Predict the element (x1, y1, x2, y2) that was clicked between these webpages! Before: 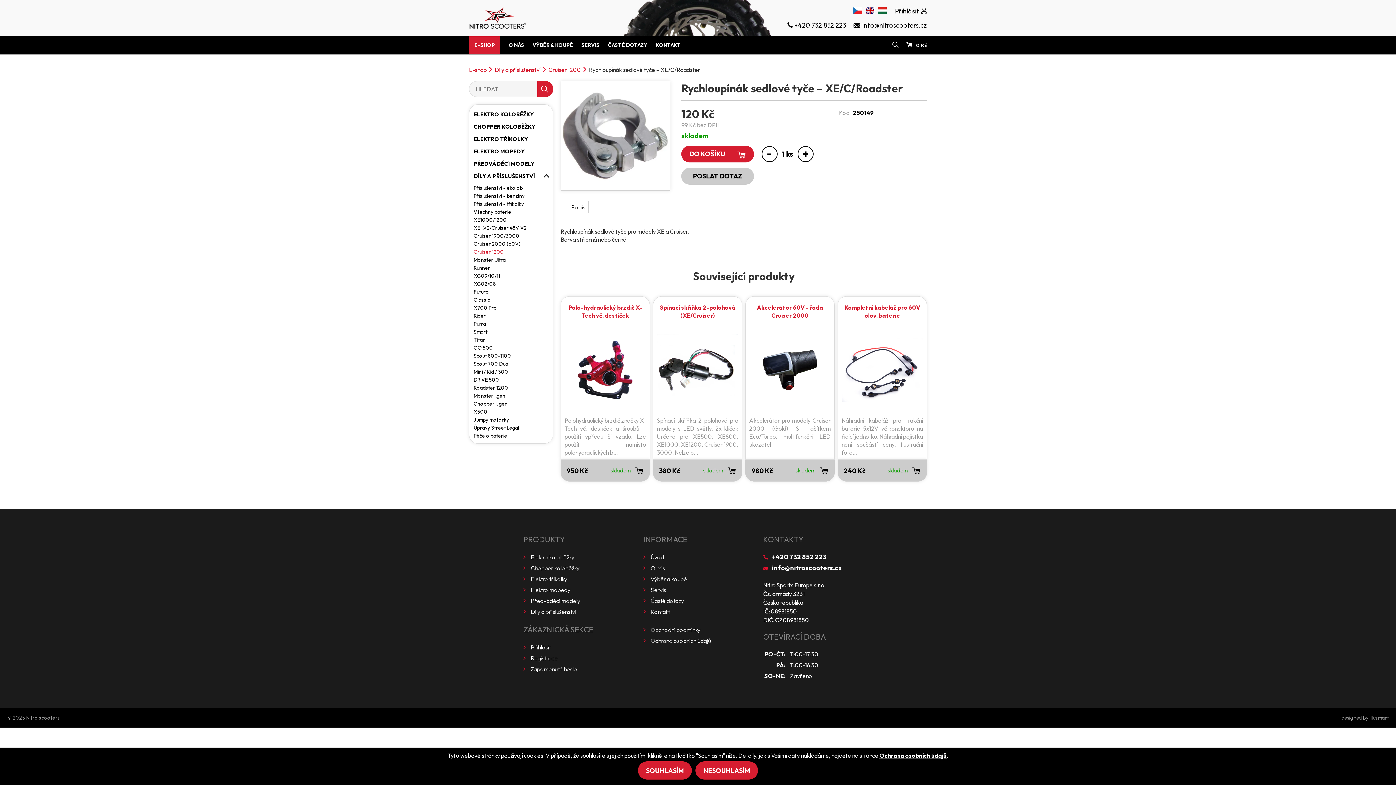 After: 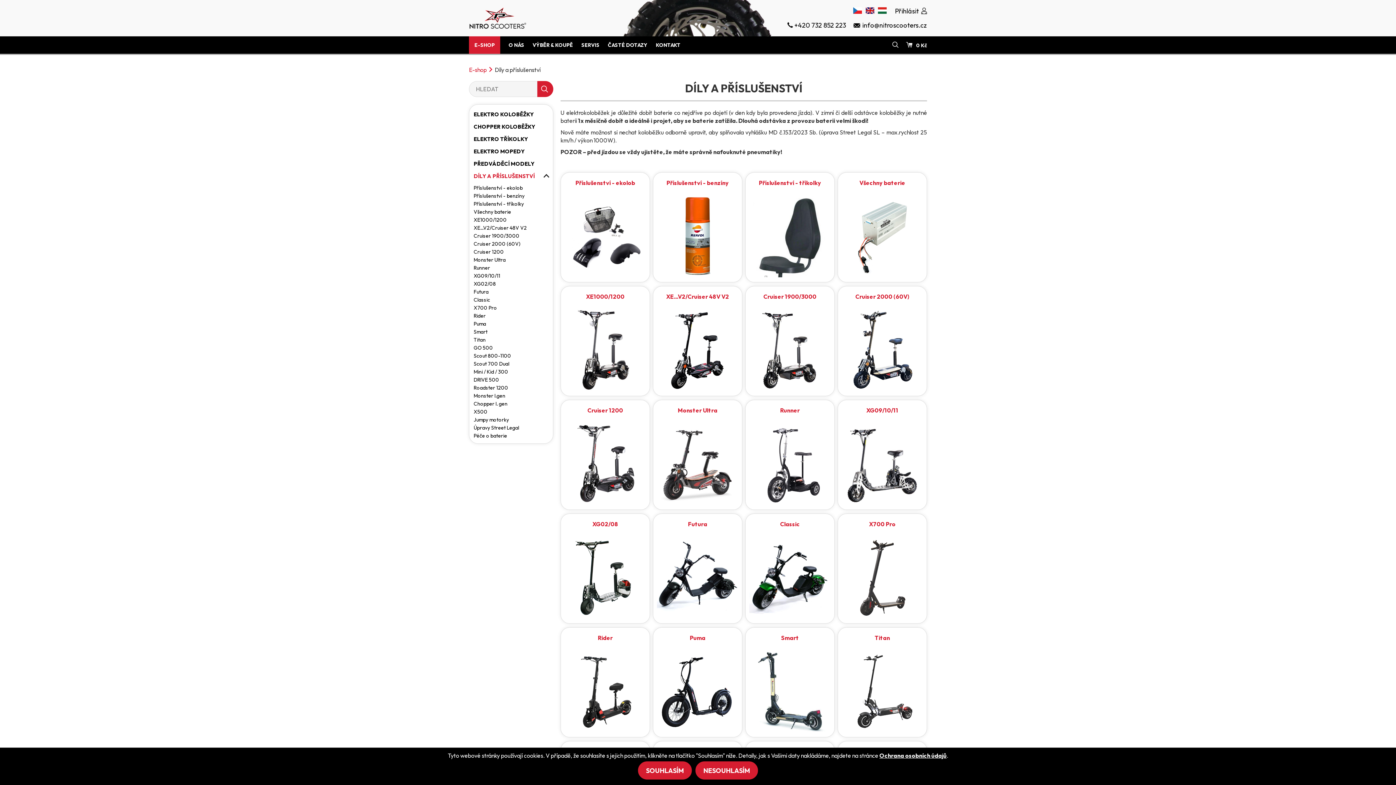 Action: label: Díly a příslušenství bbox: (530, 608, 576, 615)